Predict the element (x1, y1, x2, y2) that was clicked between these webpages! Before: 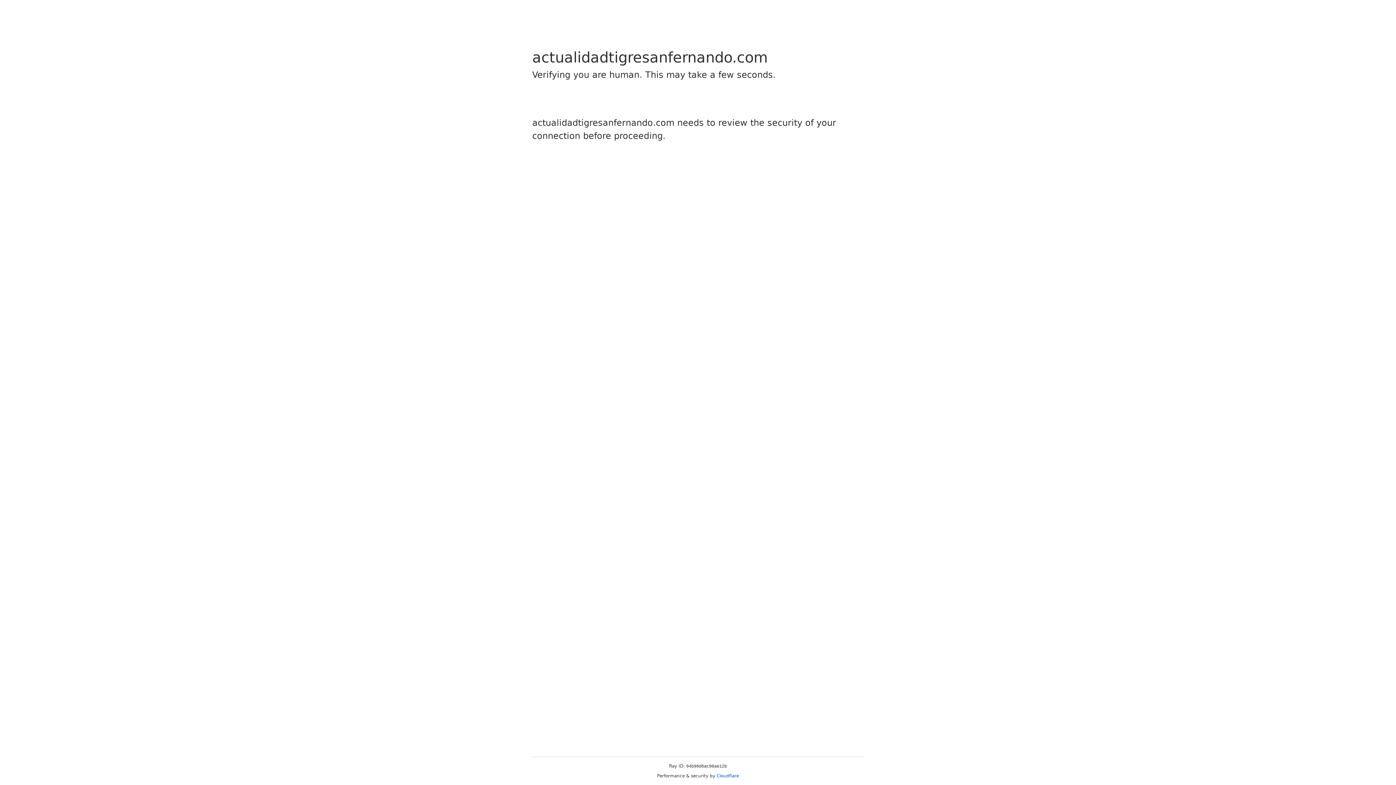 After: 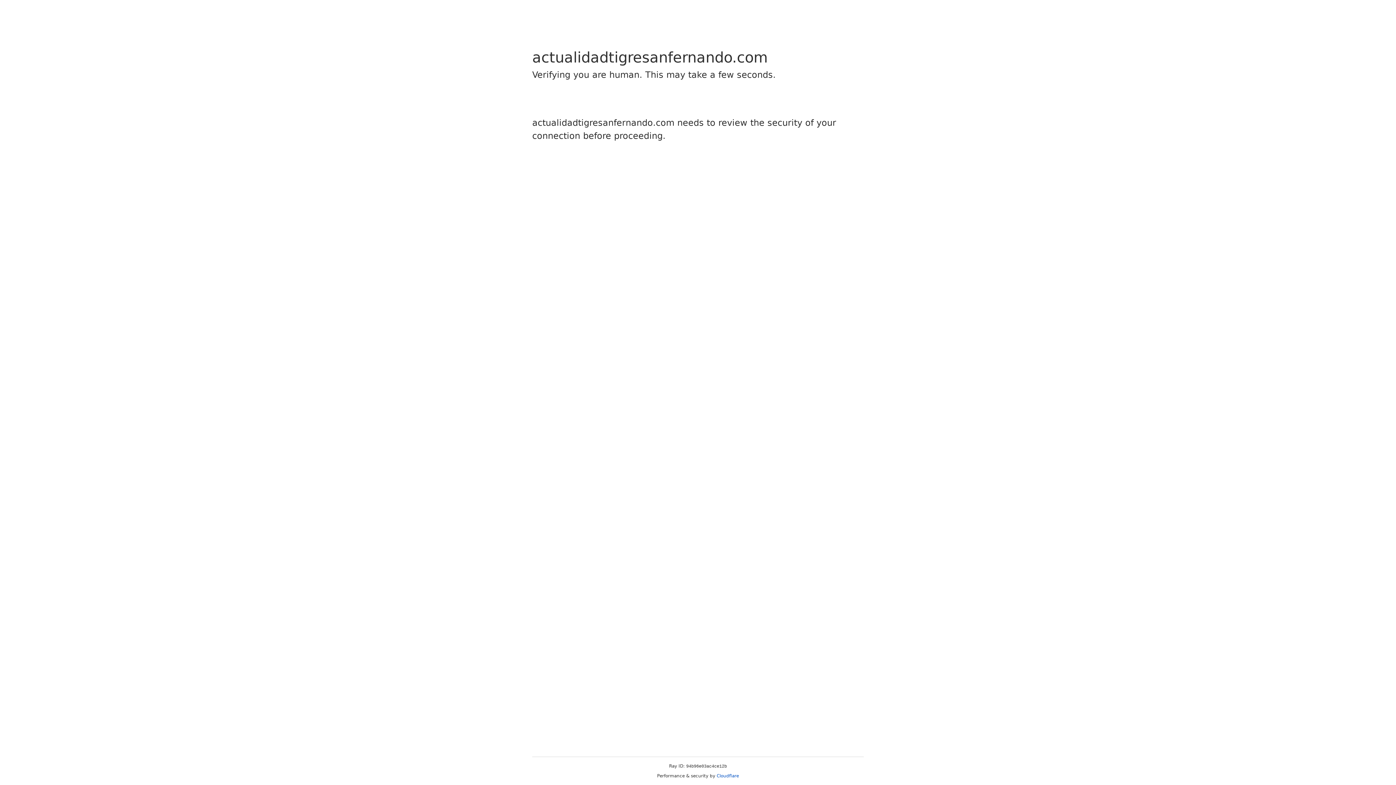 Action: label: Cloudflare bbox: (716, 773, 739, 778)